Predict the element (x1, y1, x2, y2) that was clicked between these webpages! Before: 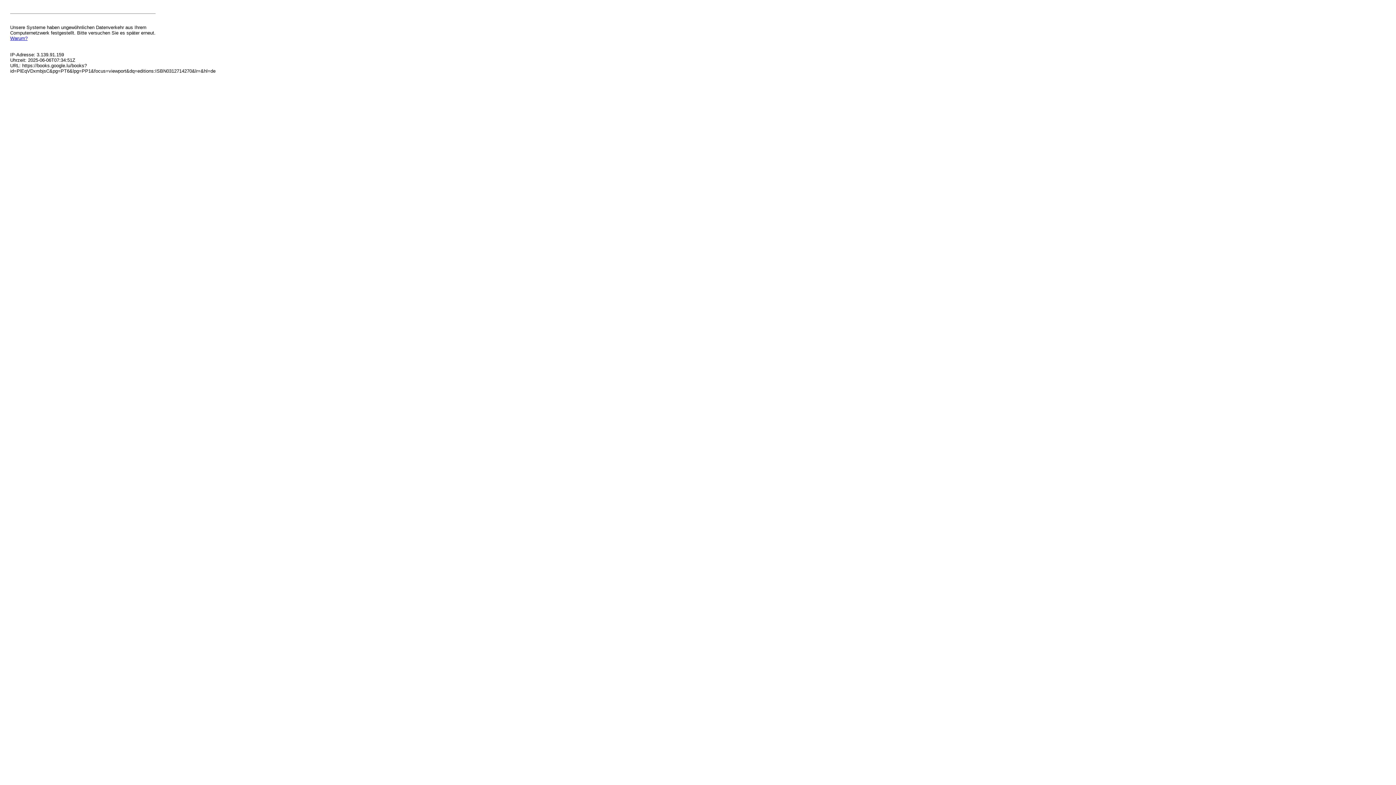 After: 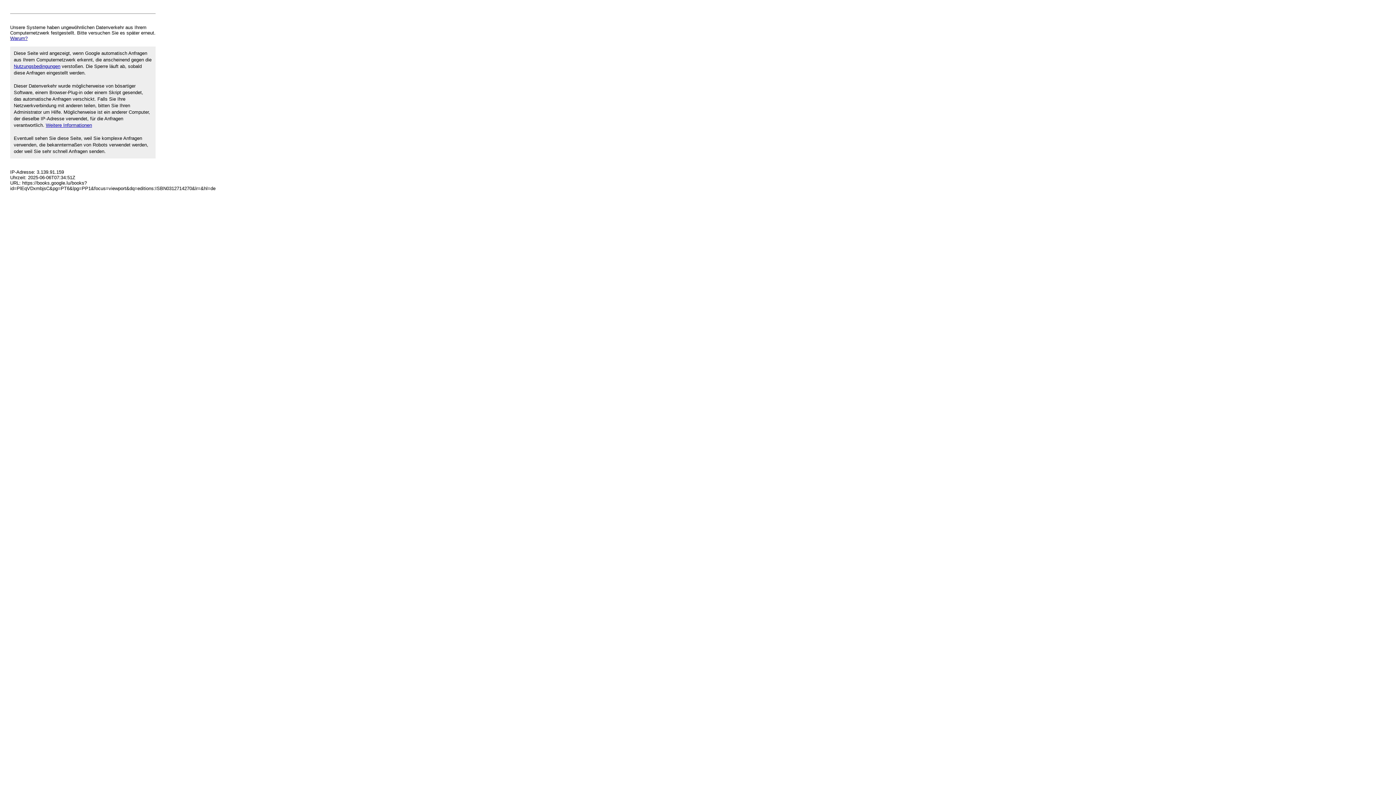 Action: label: Warum? bbox: (10, 35, 27, 41)